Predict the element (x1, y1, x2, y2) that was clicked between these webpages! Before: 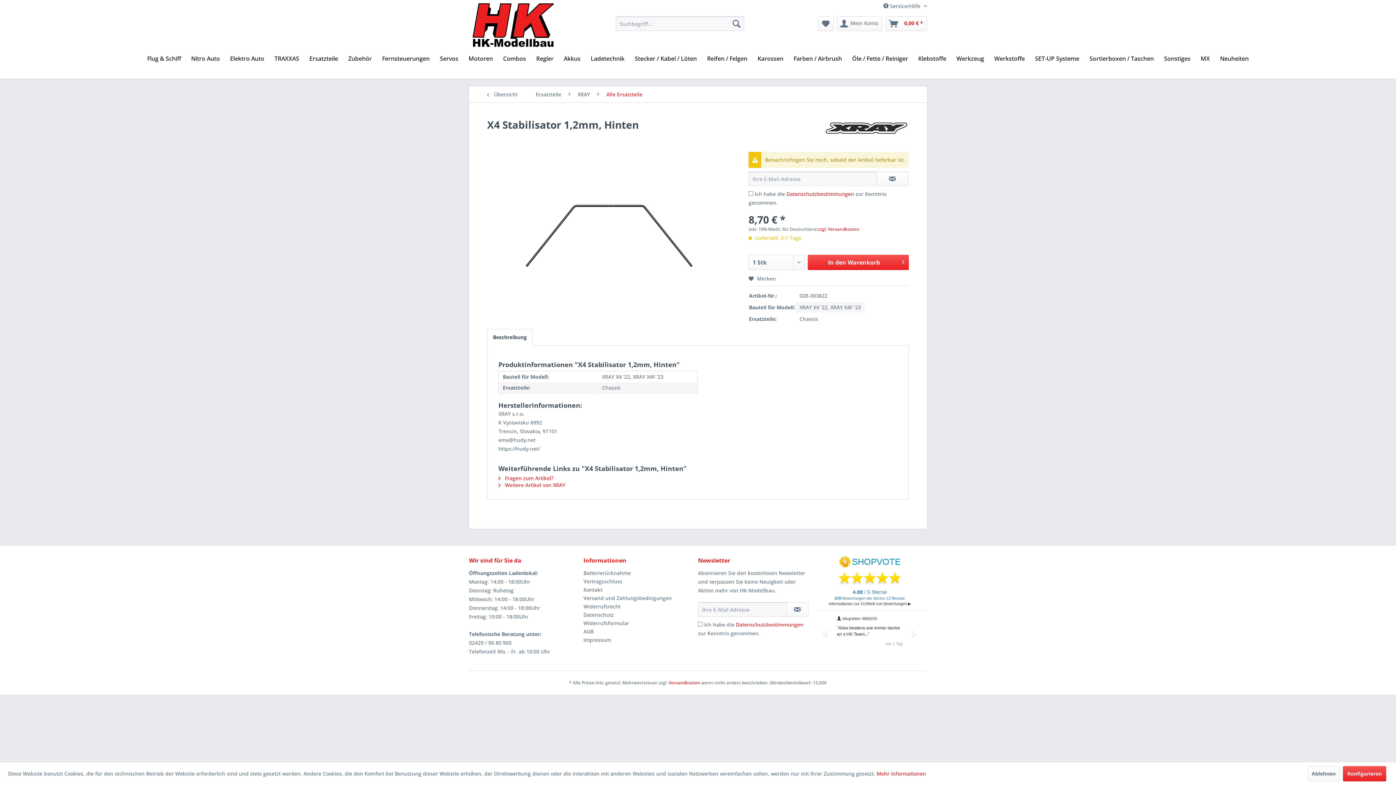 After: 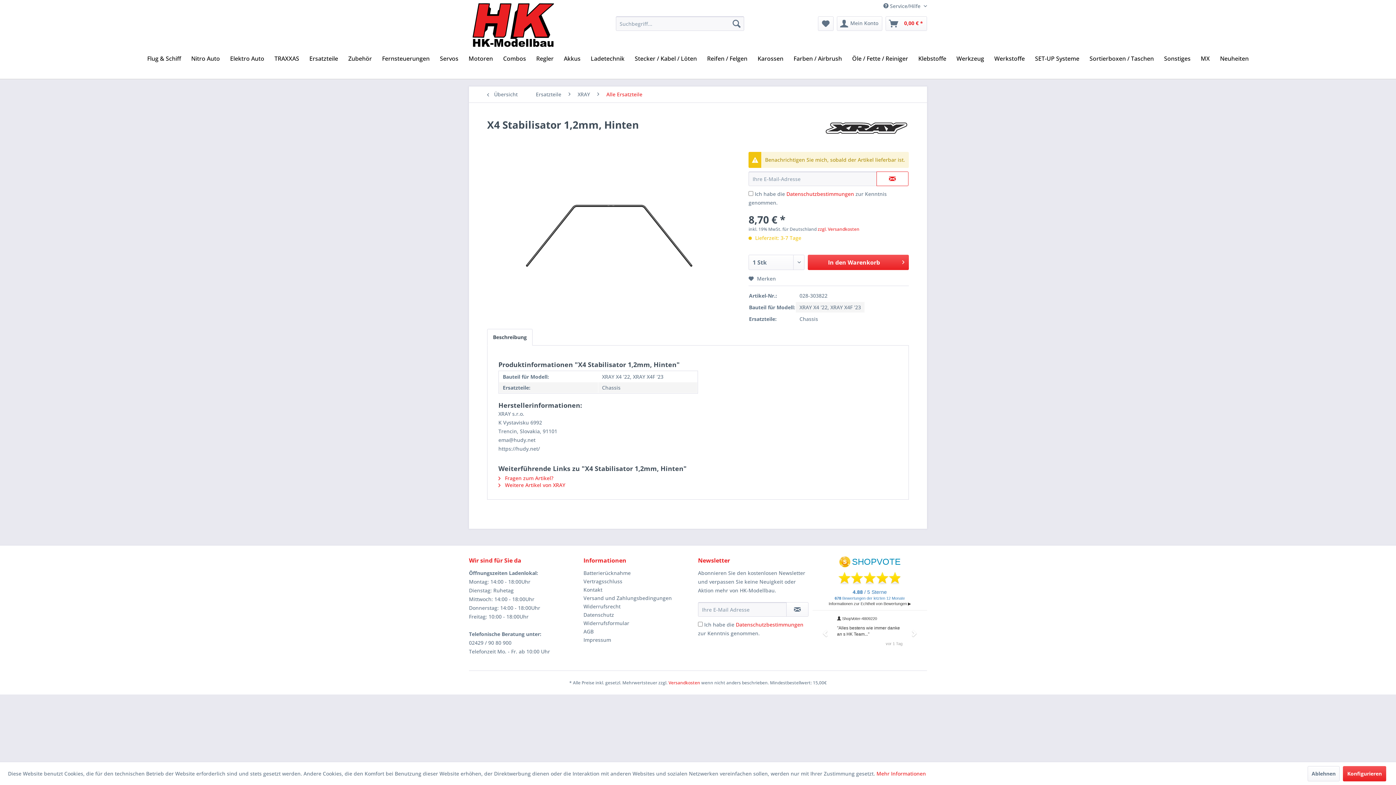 Action: bbox: (876, 171, 908, 186)